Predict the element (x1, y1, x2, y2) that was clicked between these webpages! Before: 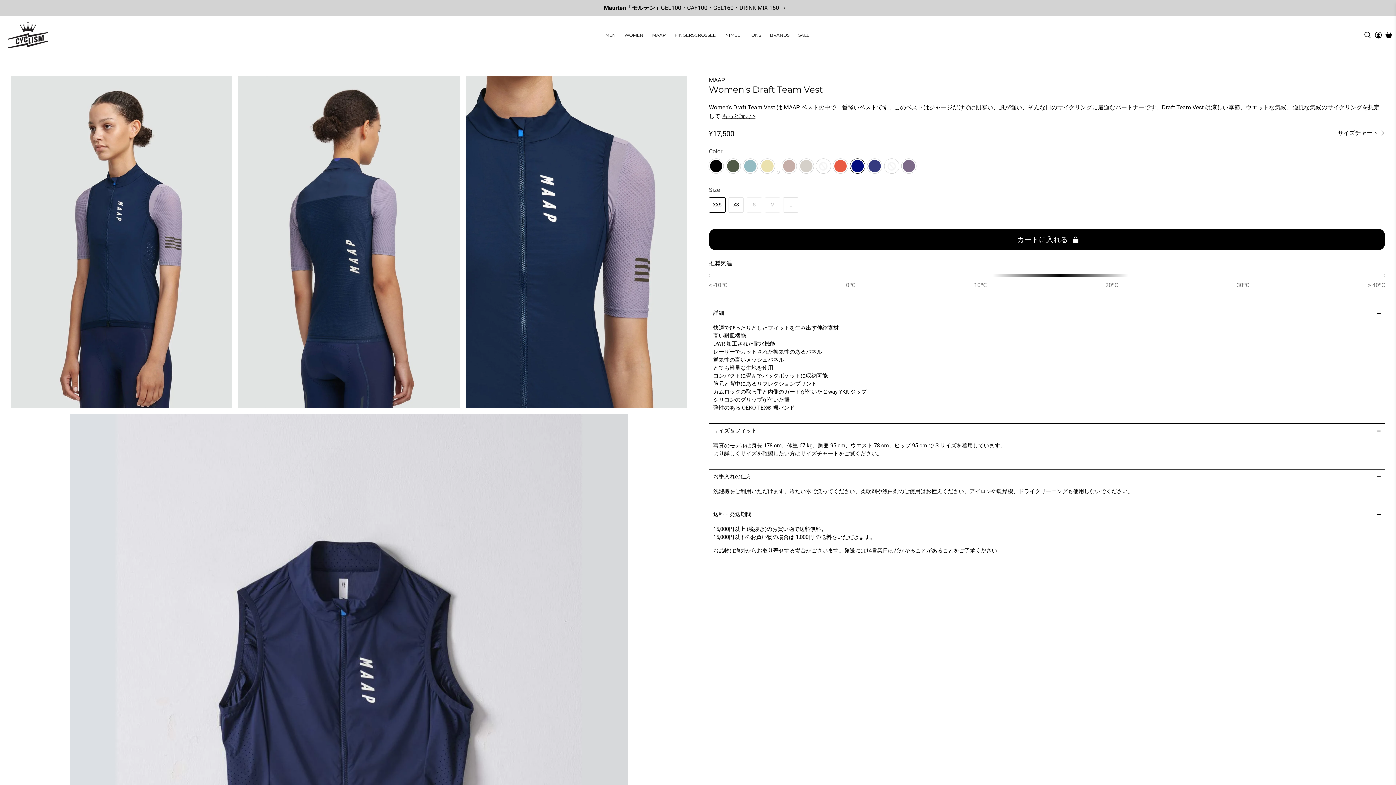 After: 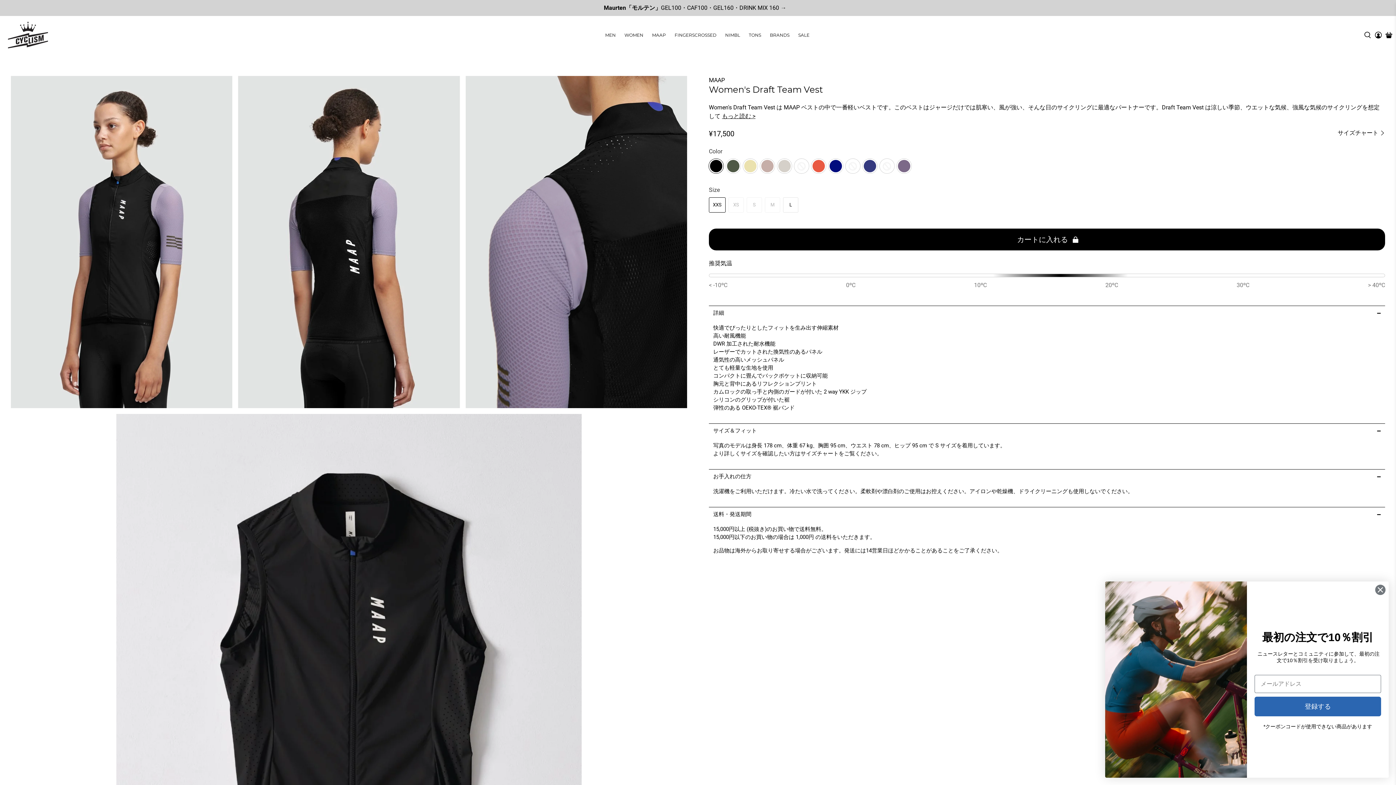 Action: bbox: (709, 158, 724, 177)